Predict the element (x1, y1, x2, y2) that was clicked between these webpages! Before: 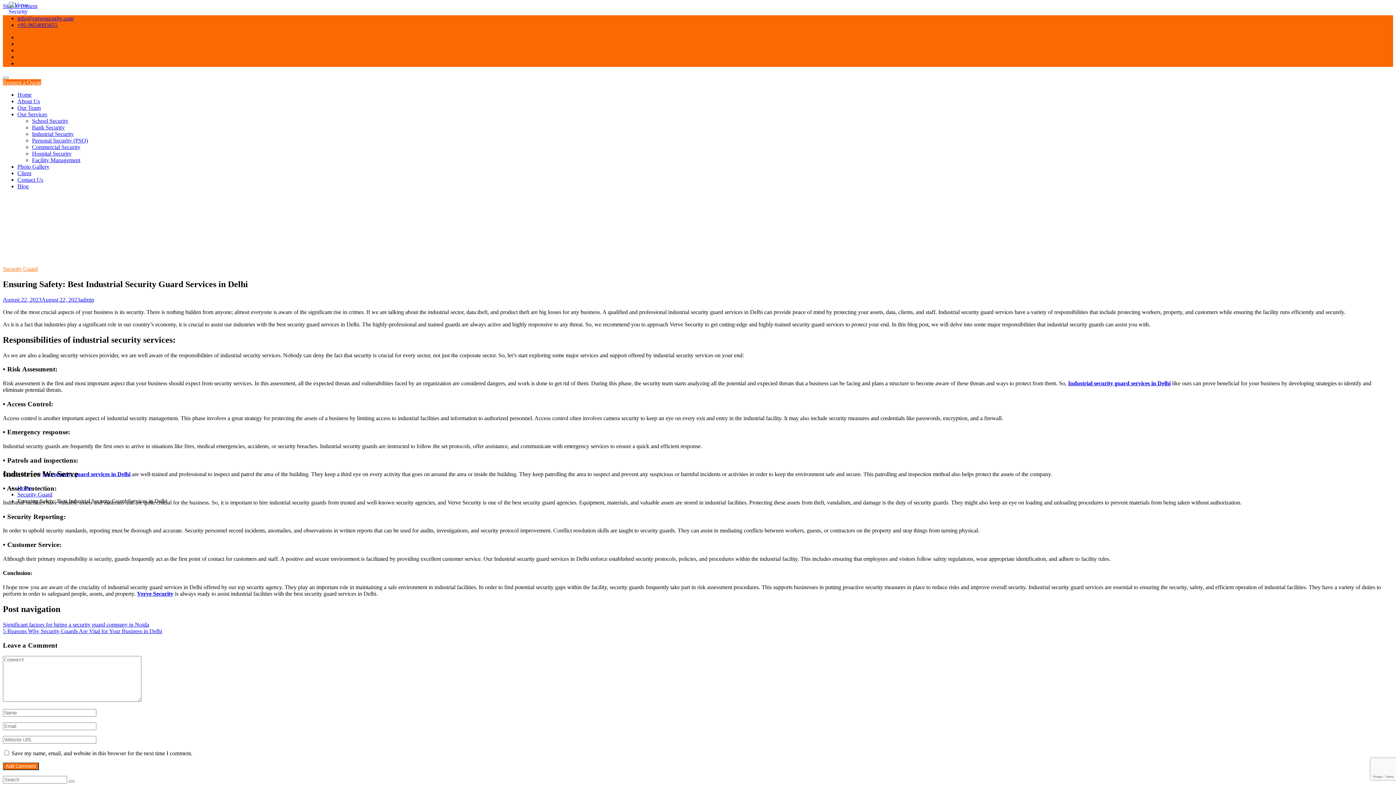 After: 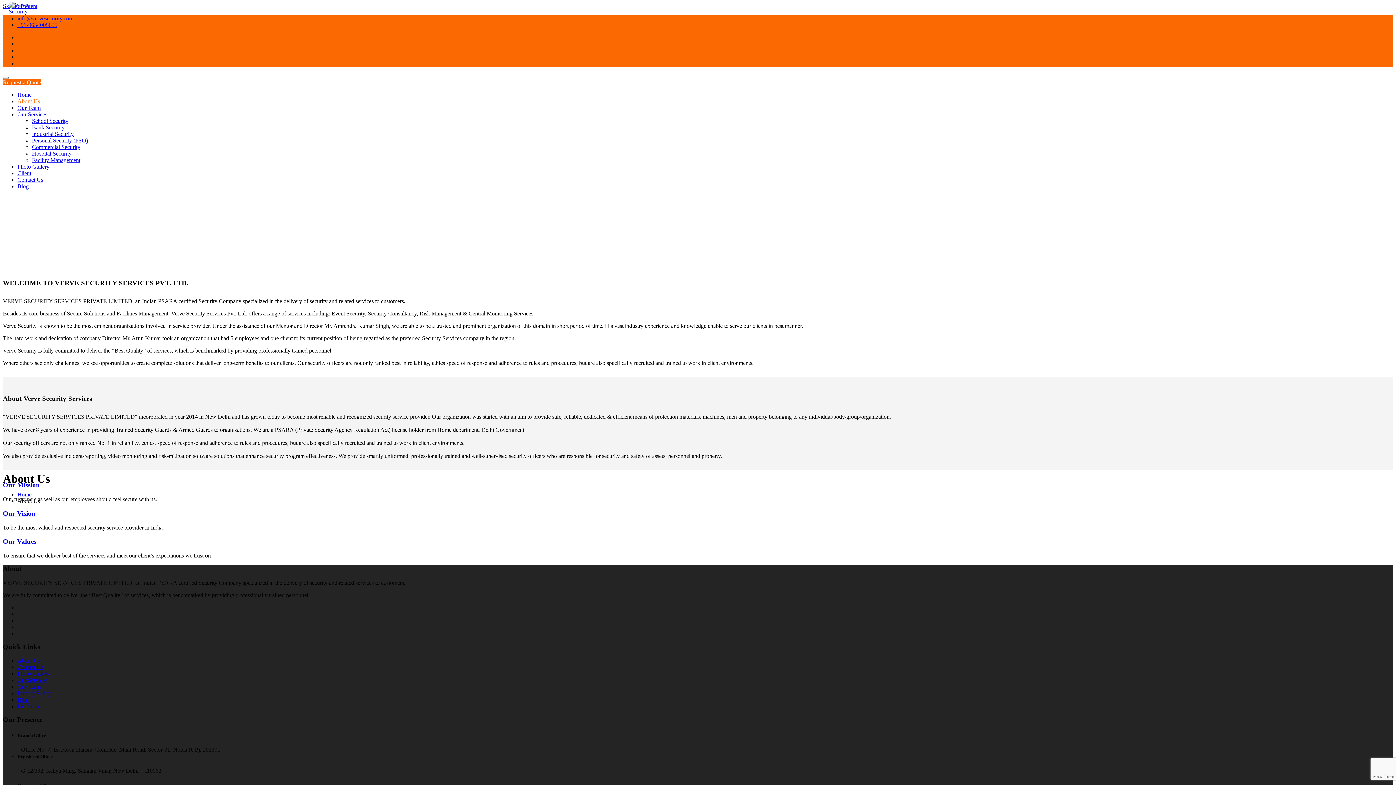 Action: bbox: (17, 98, 40, 104) label: About Us